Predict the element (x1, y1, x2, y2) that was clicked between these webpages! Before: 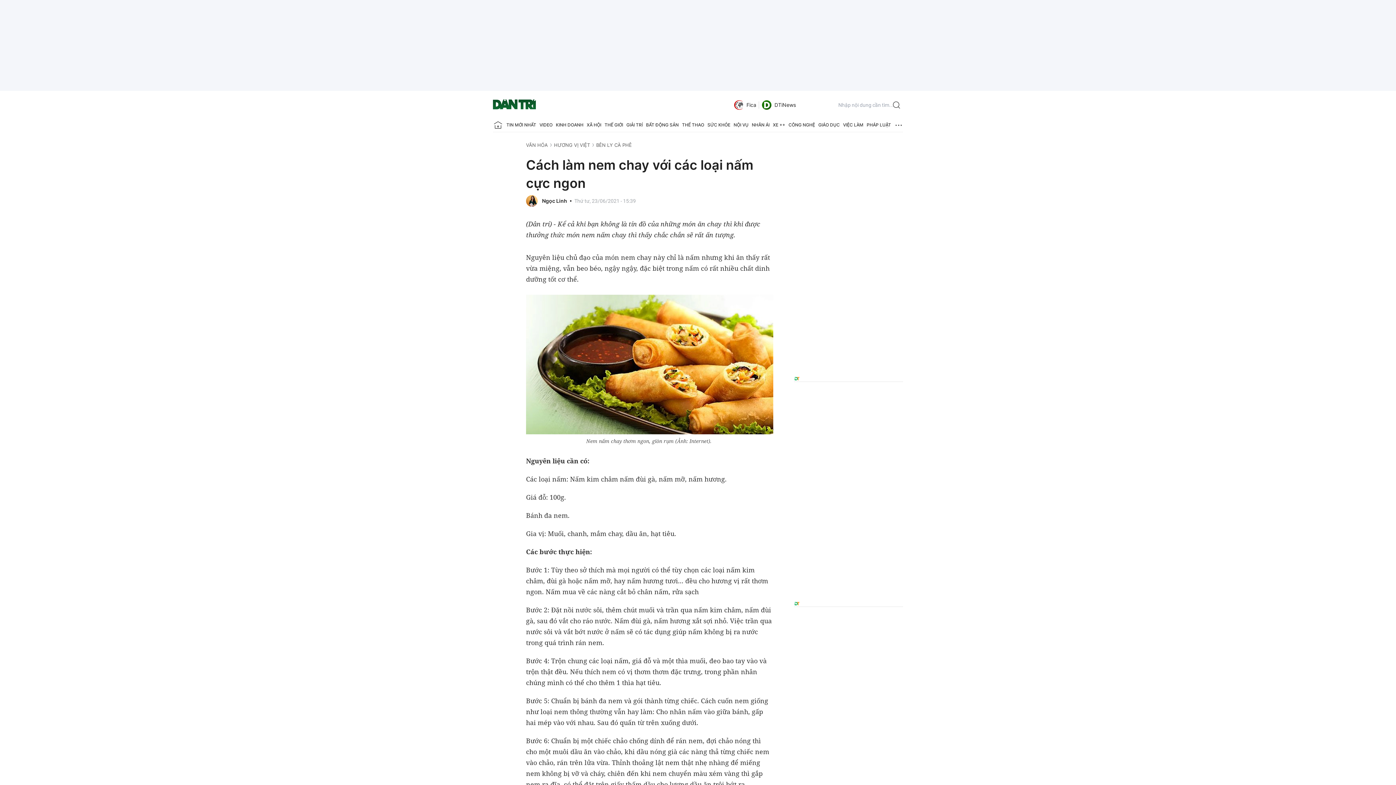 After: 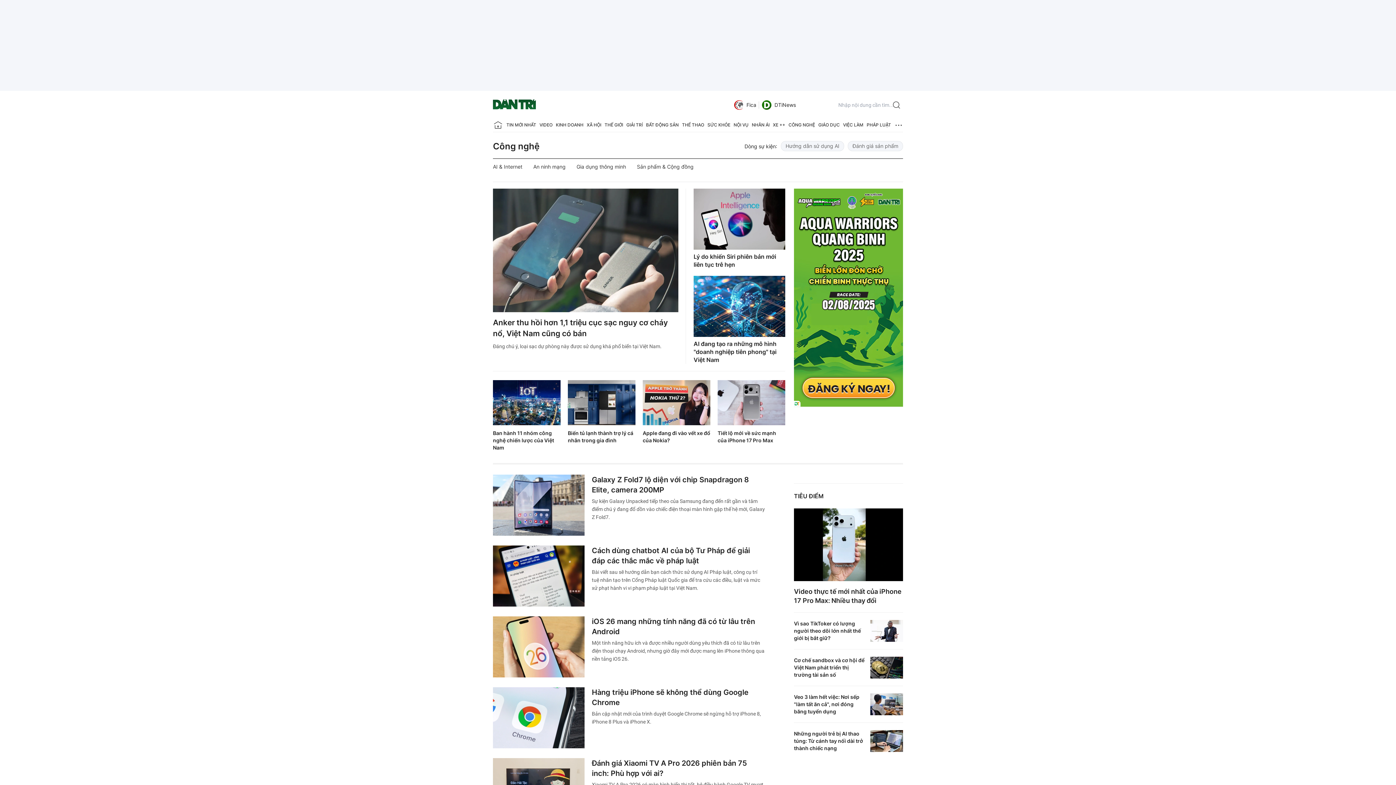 Action: label: CÔNG NGHỆ bbox: (788, 118, 815, 132)